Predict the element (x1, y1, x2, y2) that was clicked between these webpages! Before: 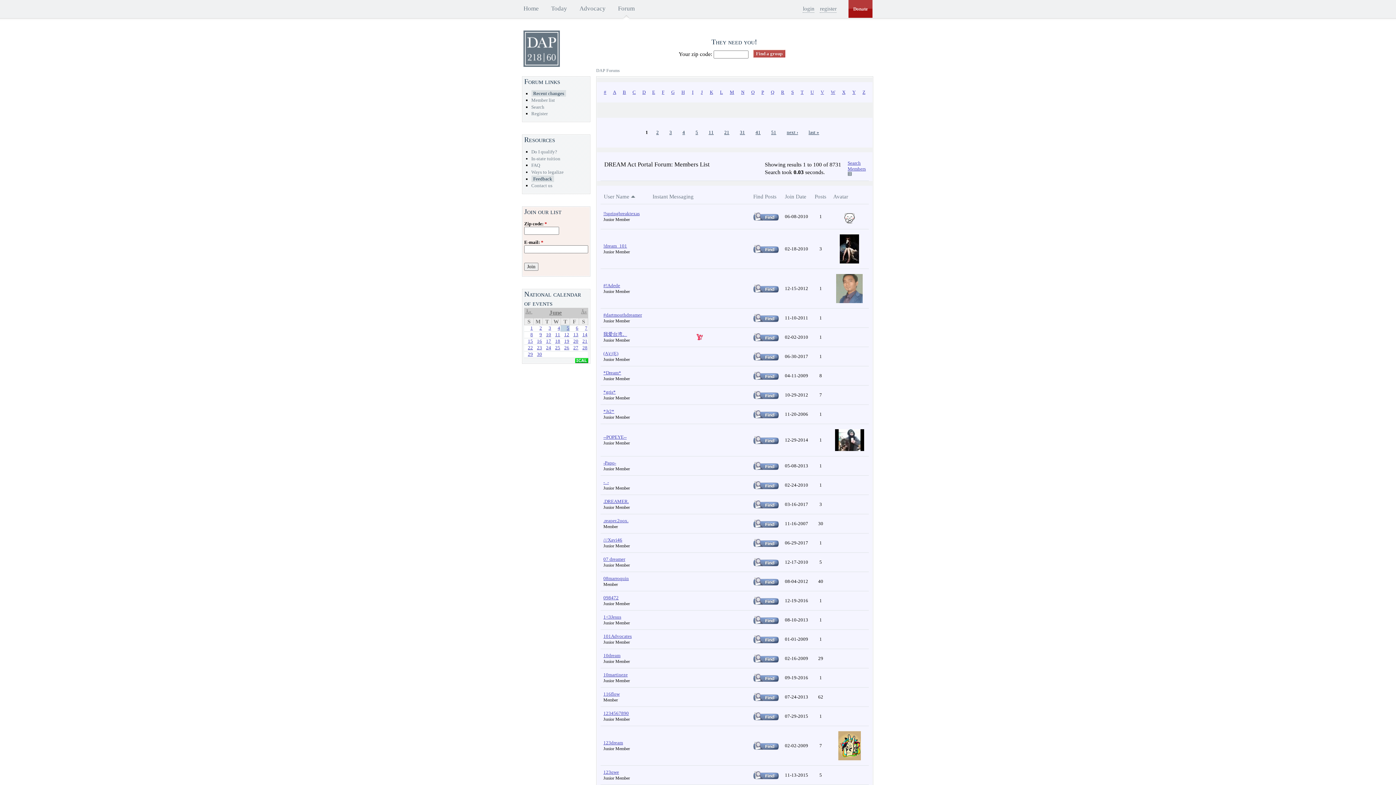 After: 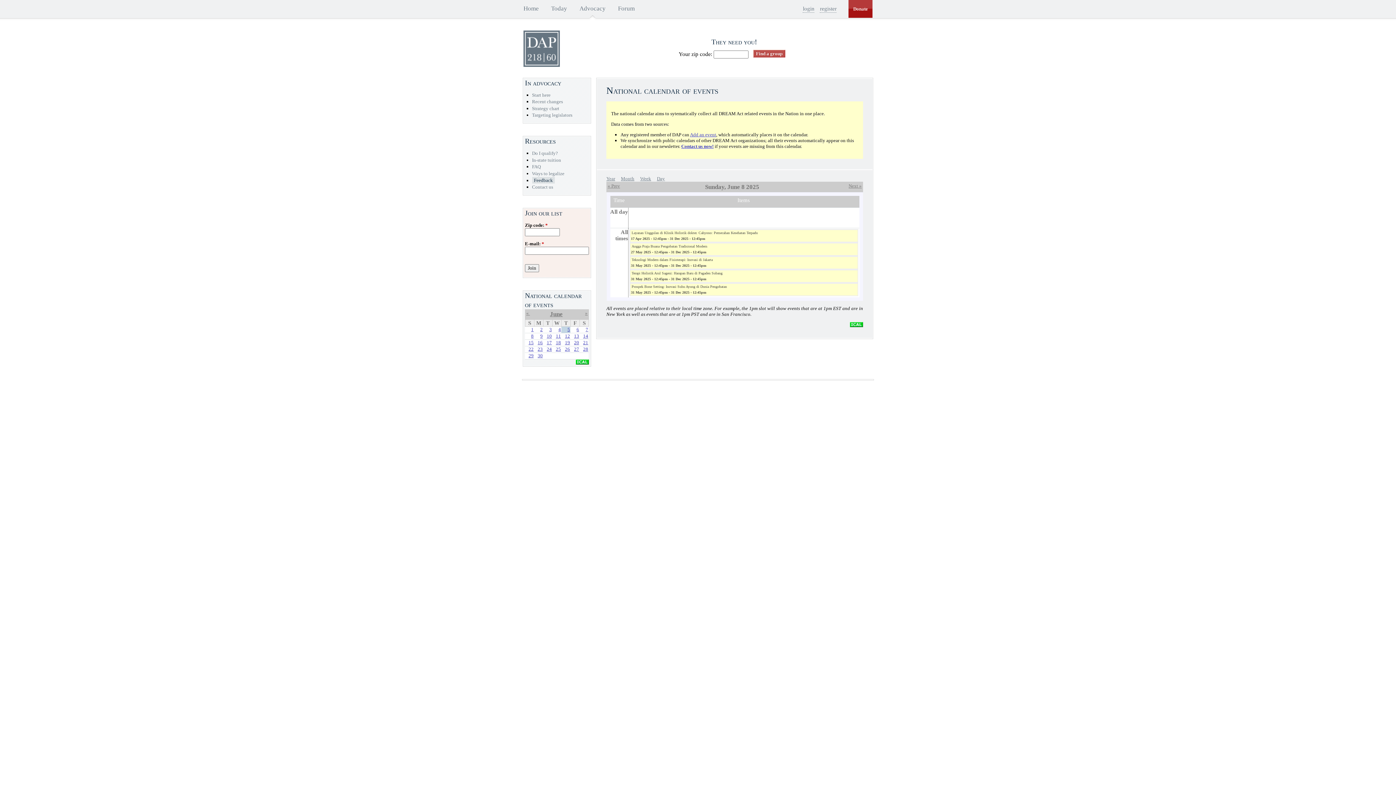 Action: bbox: (530, 331, 533, 337) label: 8